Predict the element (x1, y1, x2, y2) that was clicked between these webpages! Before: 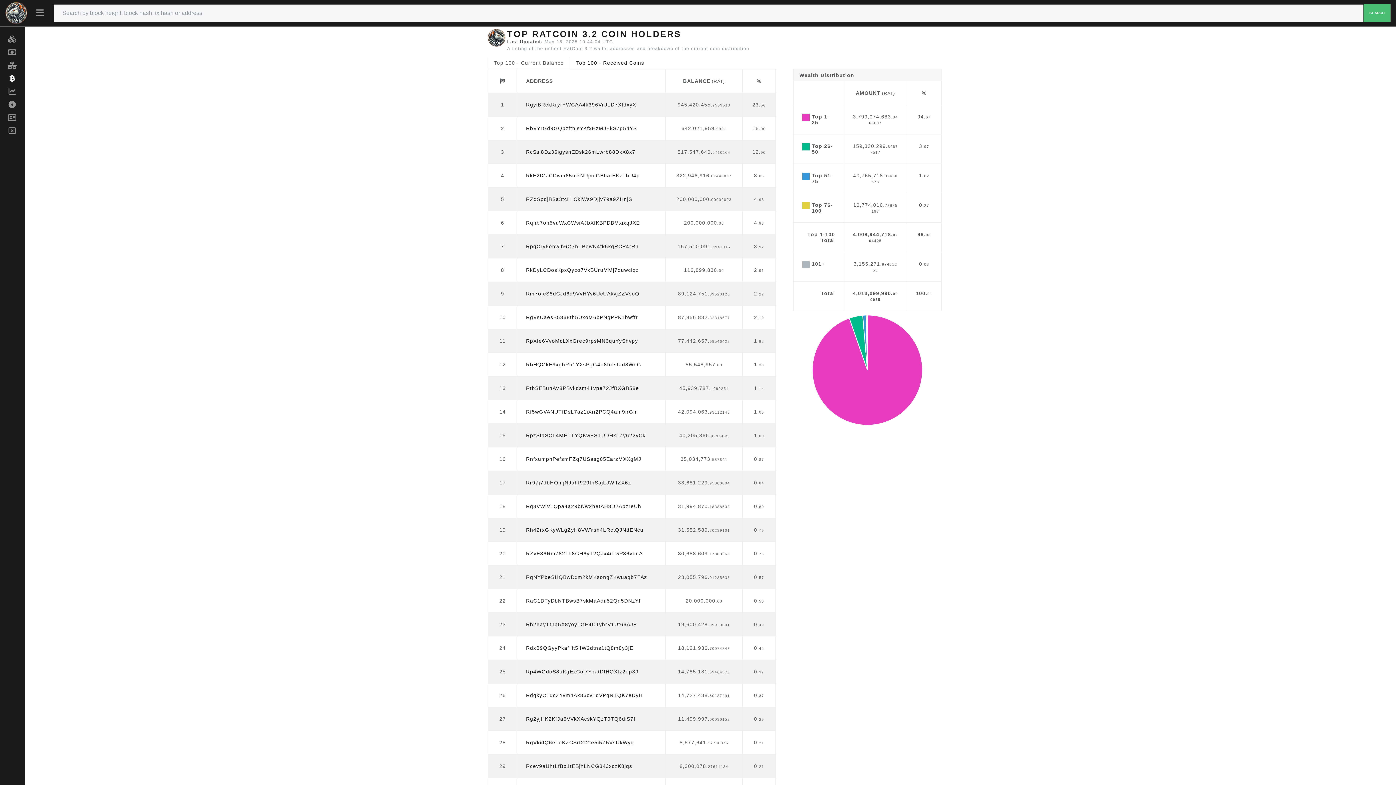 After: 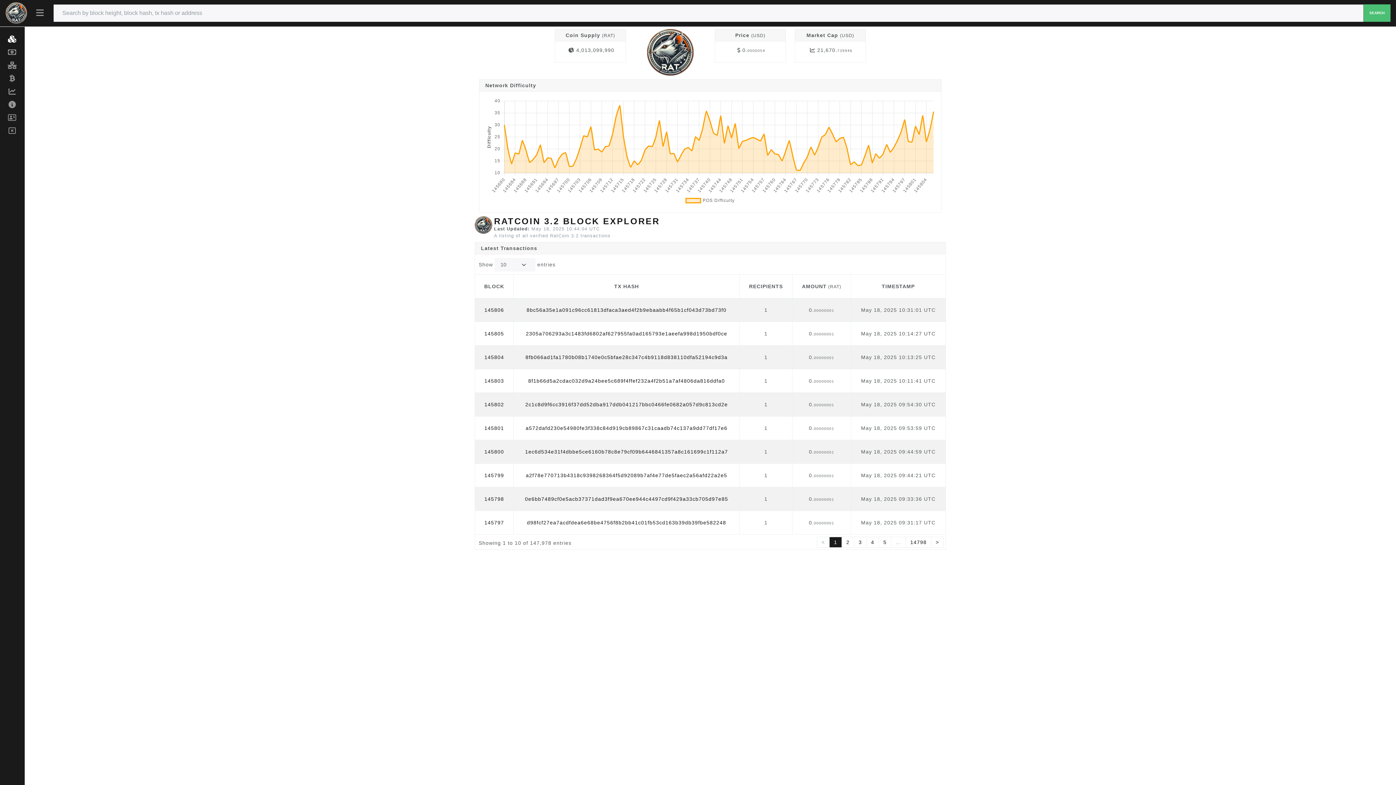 Action: label: RatCoin 3.2 Home bbox: (2, 2, 30, 24)